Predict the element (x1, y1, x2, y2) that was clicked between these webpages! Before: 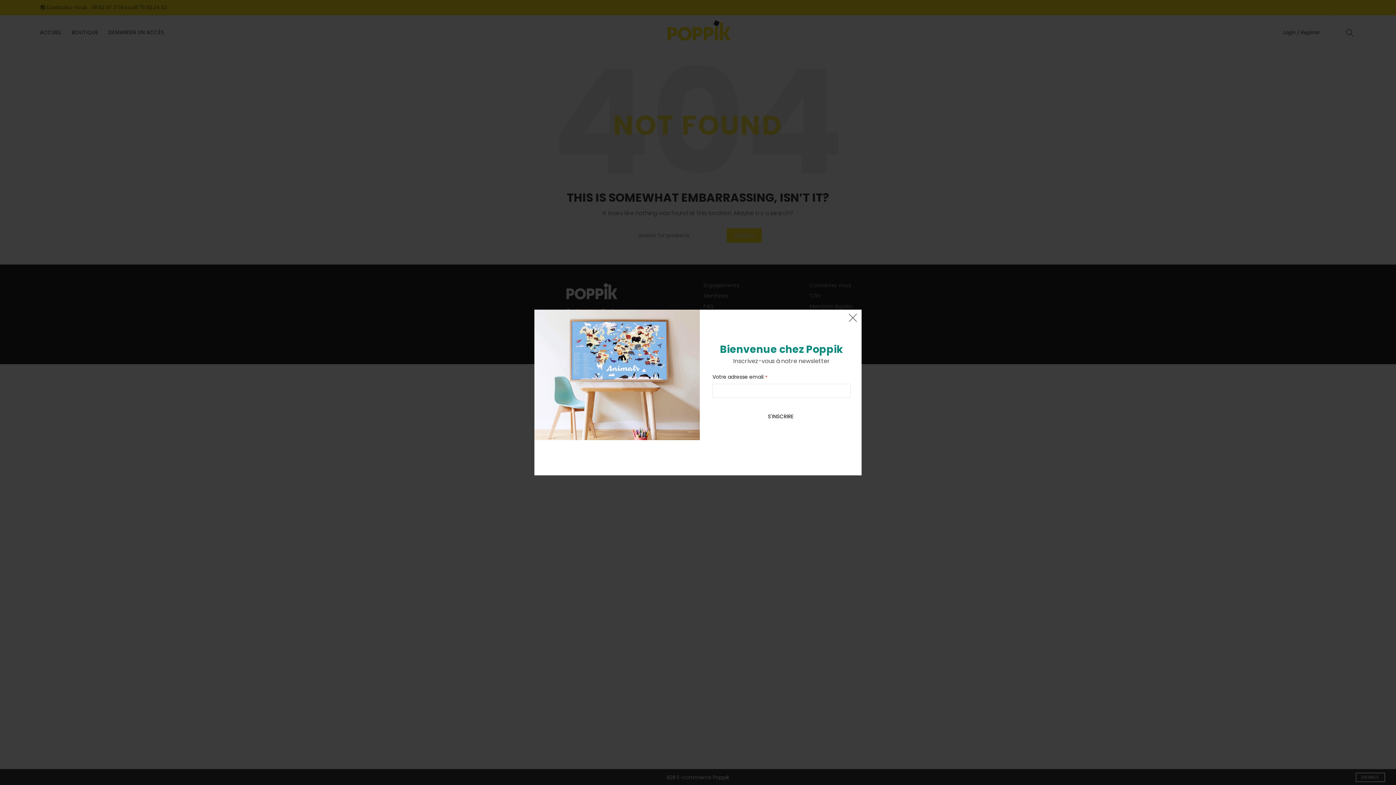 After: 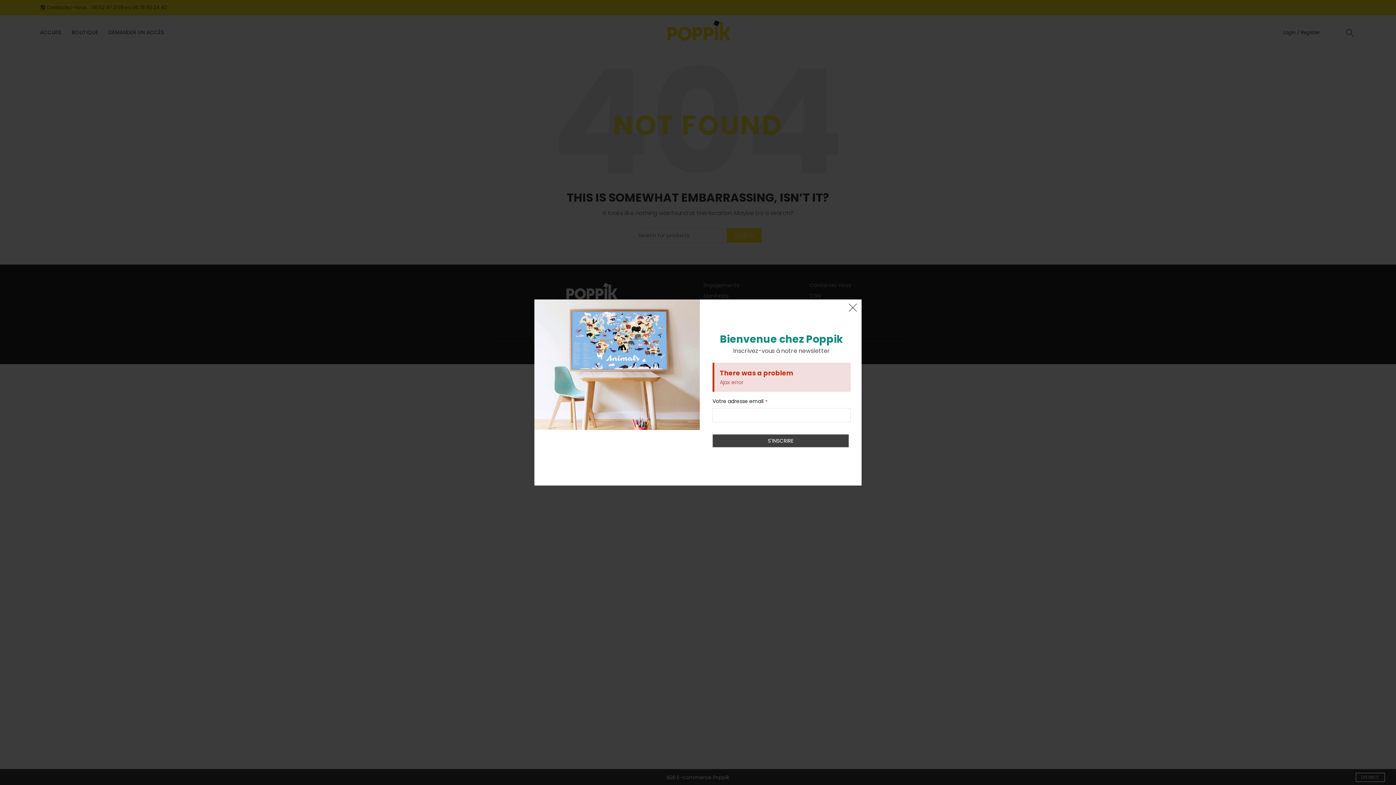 Action: bbox: (712, 413, 849, 426) label: S'INSCRIRE